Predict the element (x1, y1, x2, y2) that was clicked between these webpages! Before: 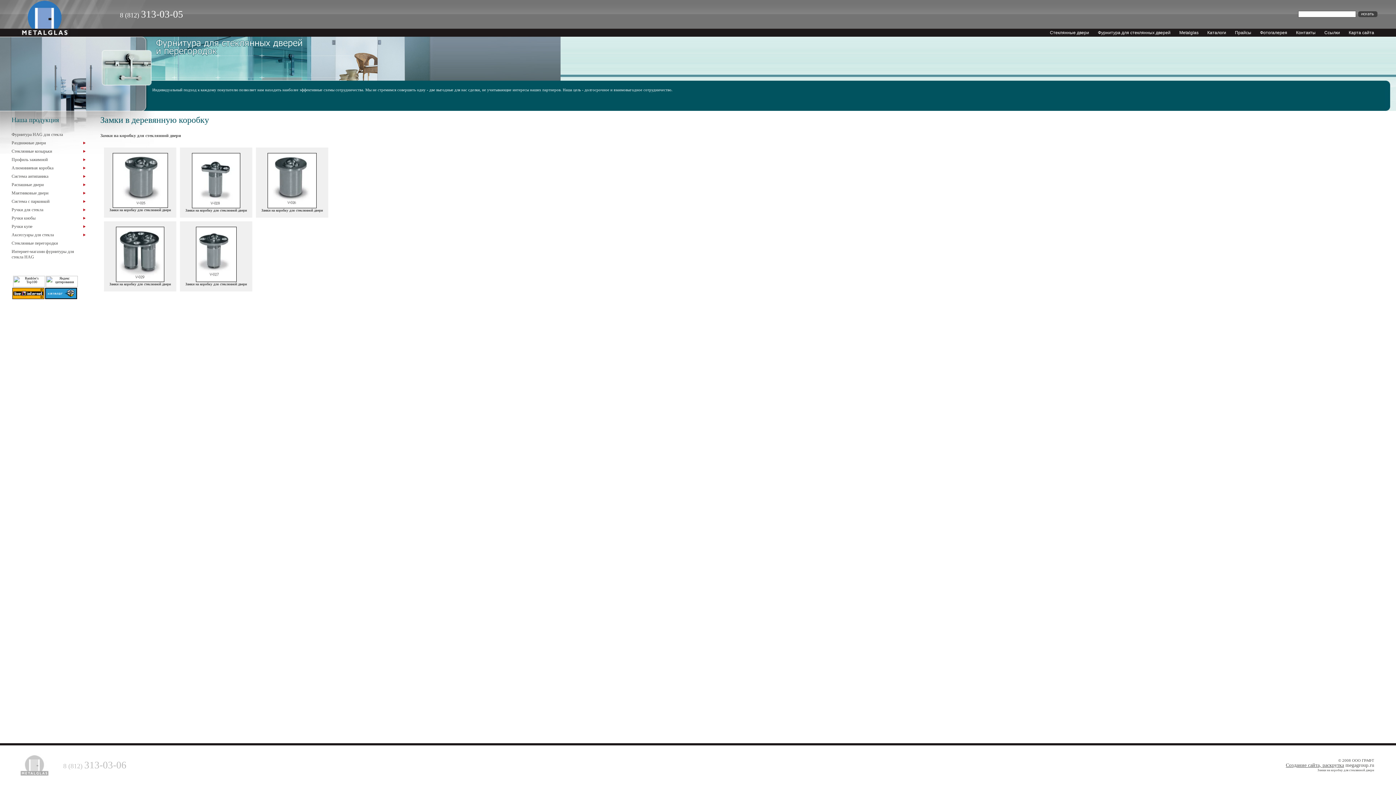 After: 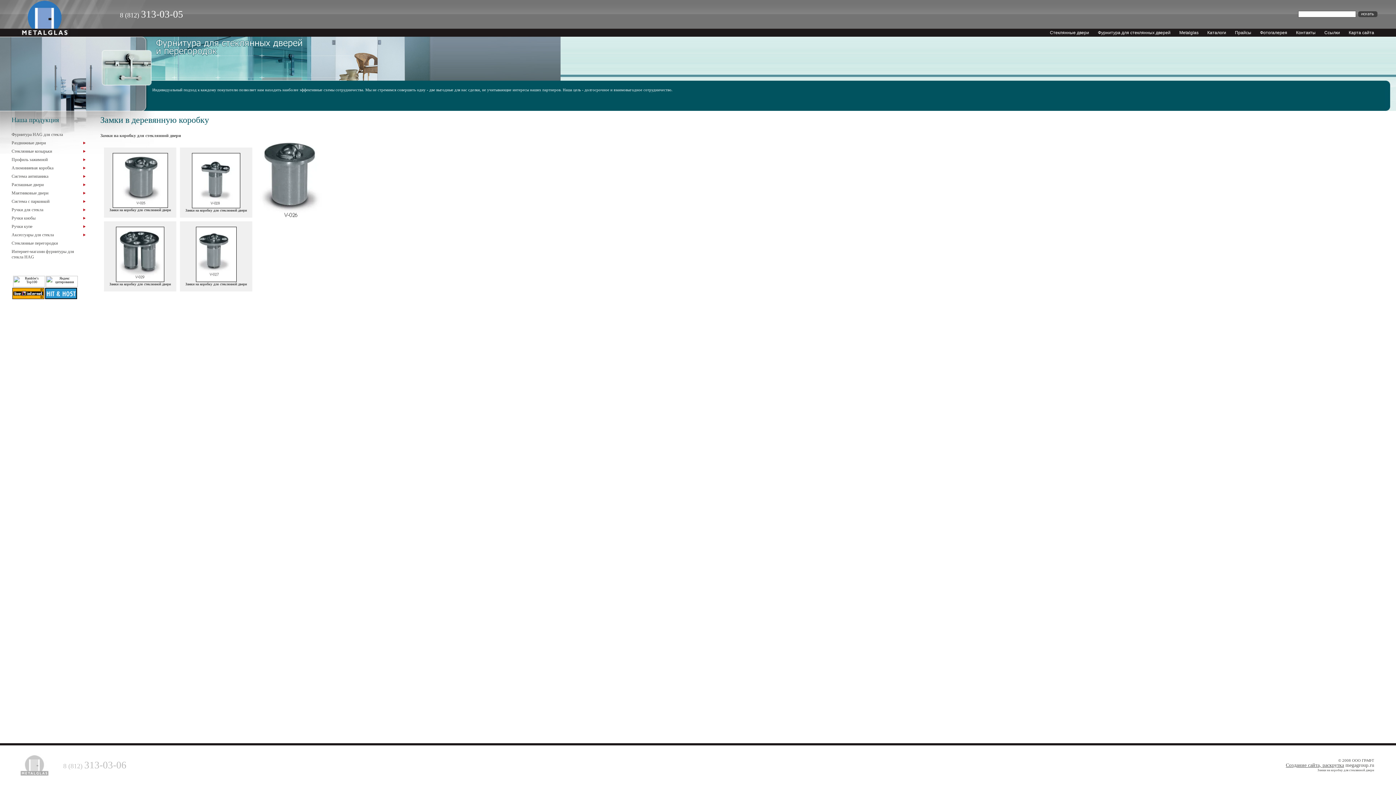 Action: bbox: (267, 205, 316, 209)